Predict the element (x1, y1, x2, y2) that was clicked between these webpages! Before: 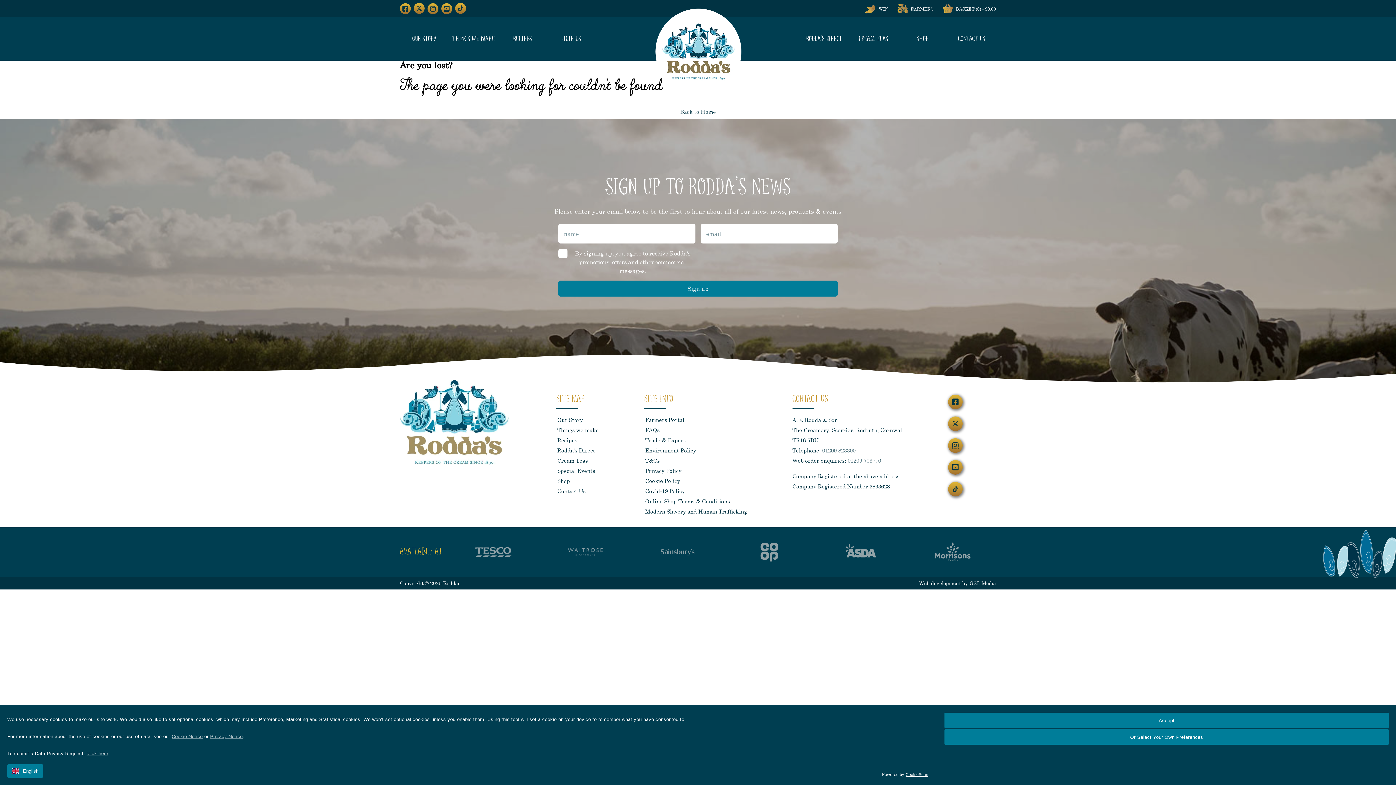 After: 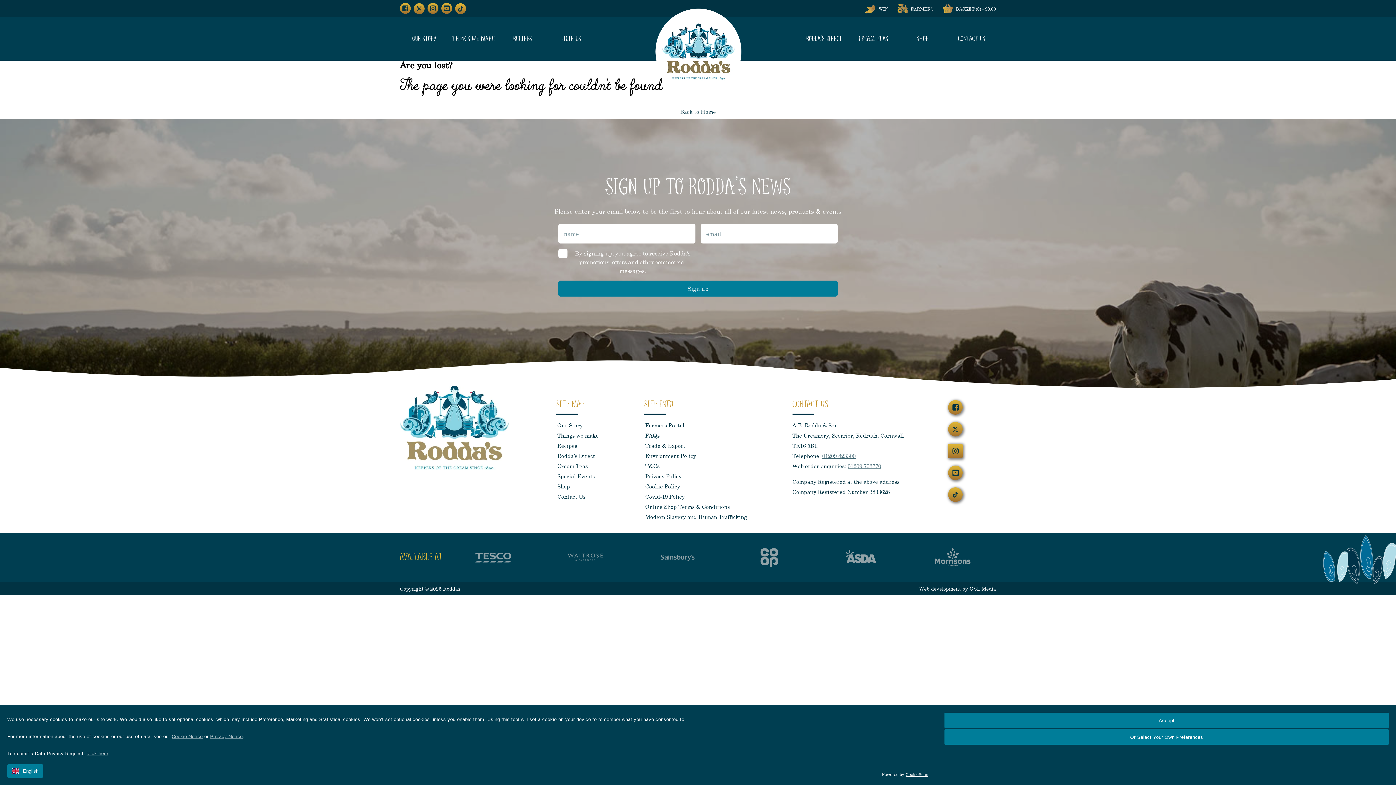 Action: bbox: (948, 438, 963, 453)